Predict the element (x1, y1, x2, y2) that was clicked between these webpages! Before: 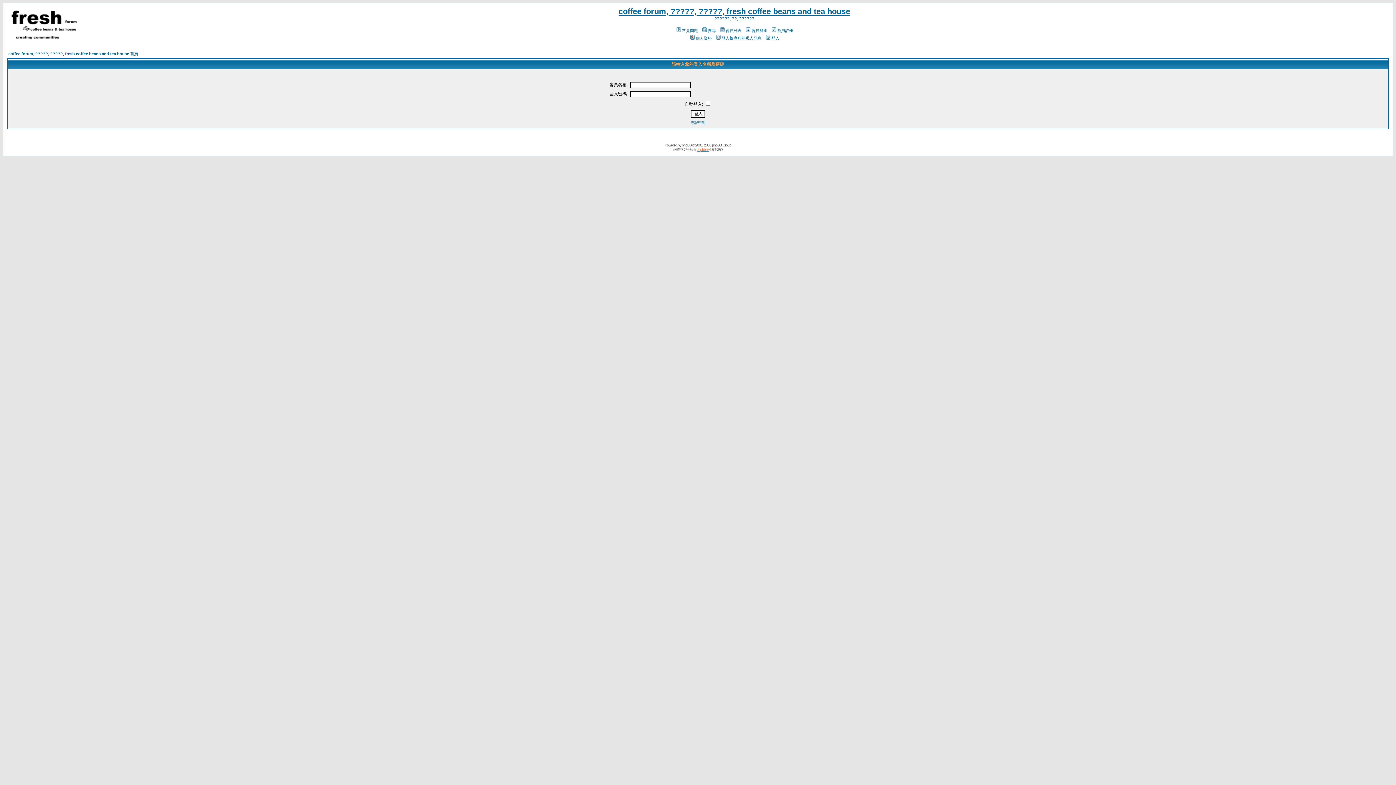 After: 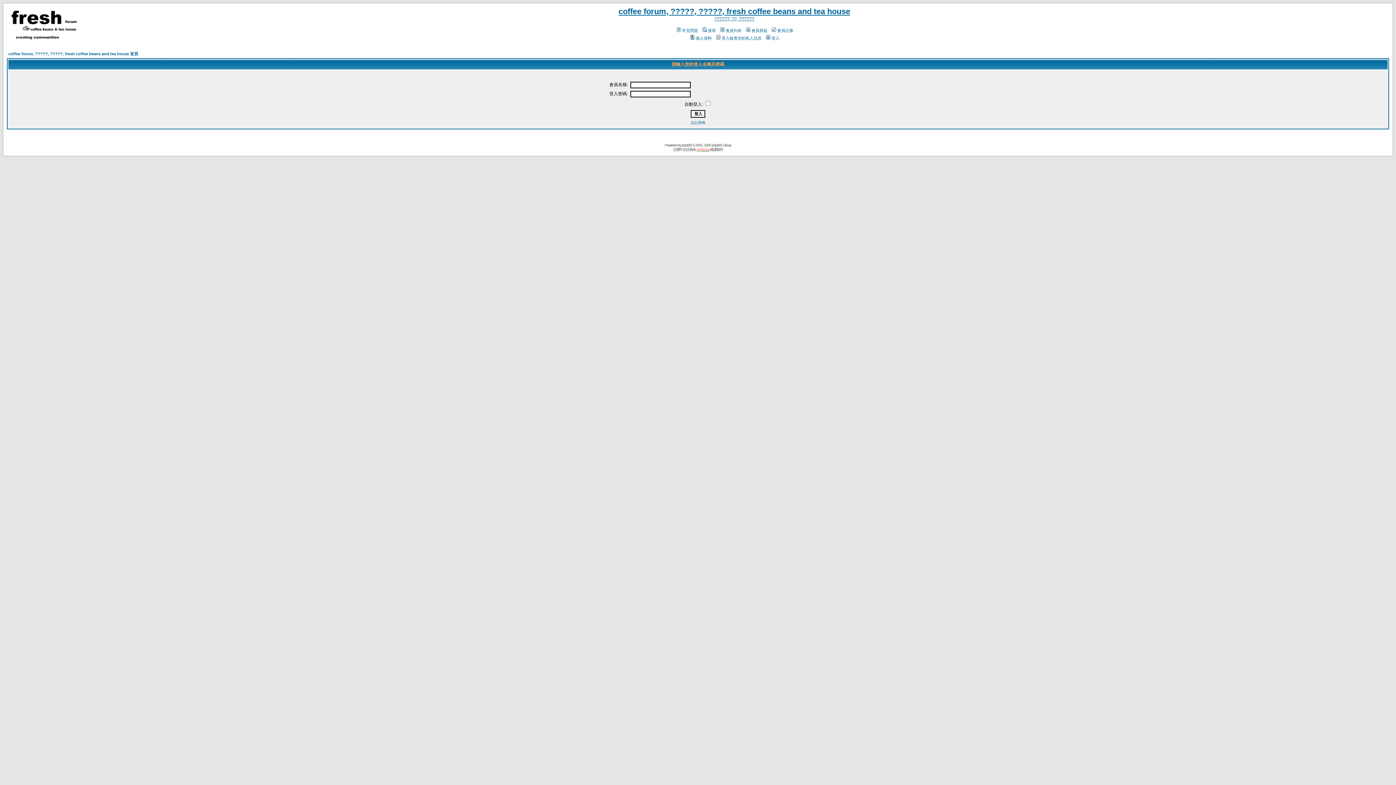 Action: bbox: (715, 36, 761, 40) label: 登入檢查您的私人訊息